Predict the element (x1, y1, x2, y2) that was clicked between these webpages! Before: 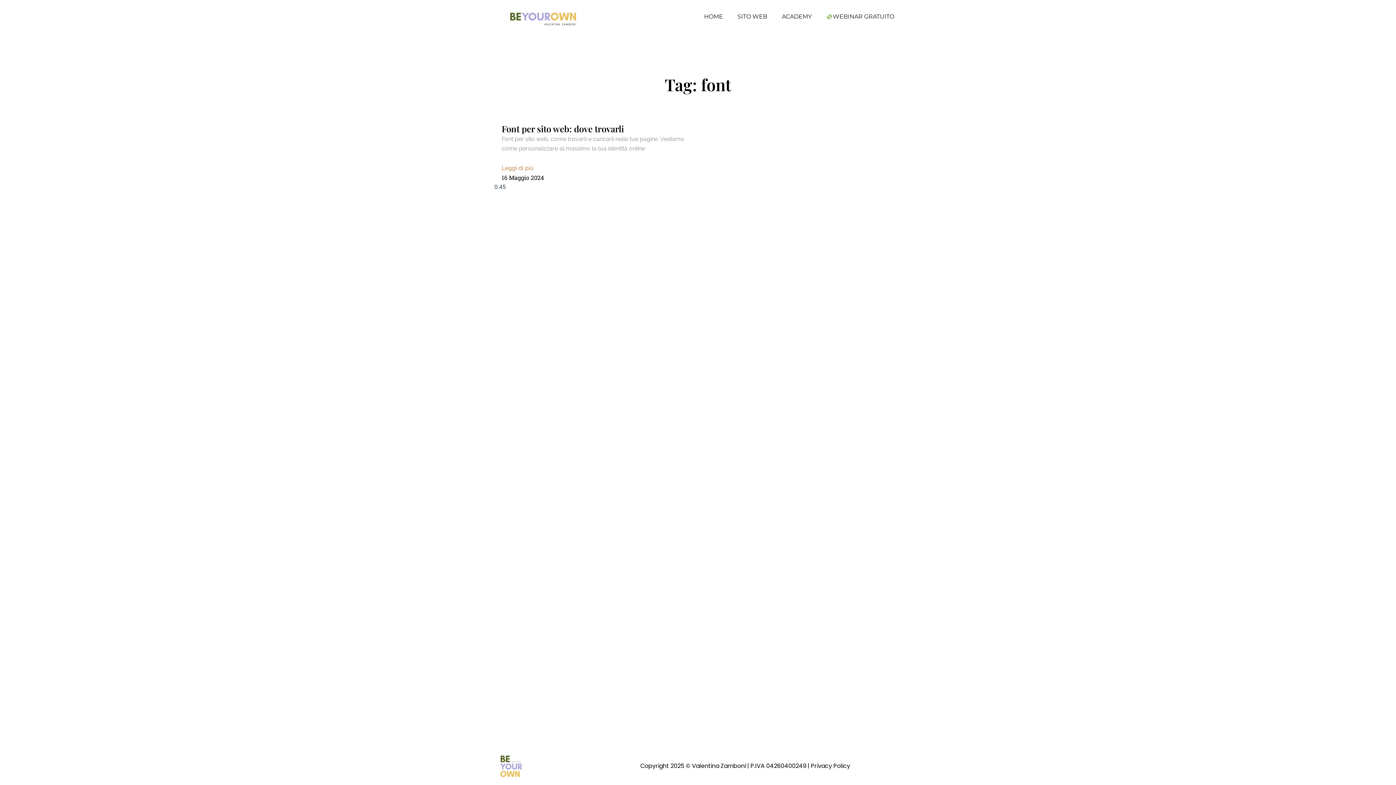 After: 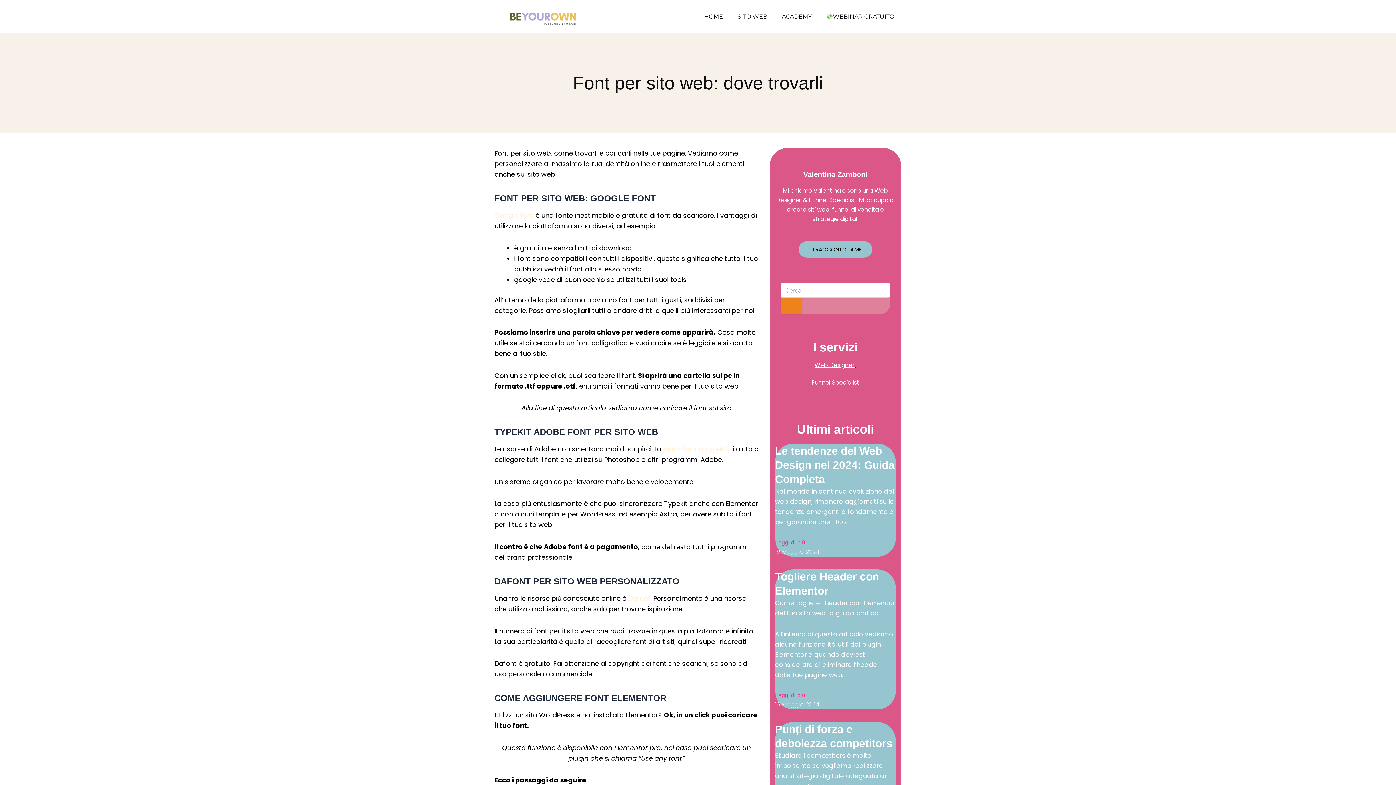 Action: bbox: (501, 164, 533, 171) label: Read more about Font per sito web: dove trovarli